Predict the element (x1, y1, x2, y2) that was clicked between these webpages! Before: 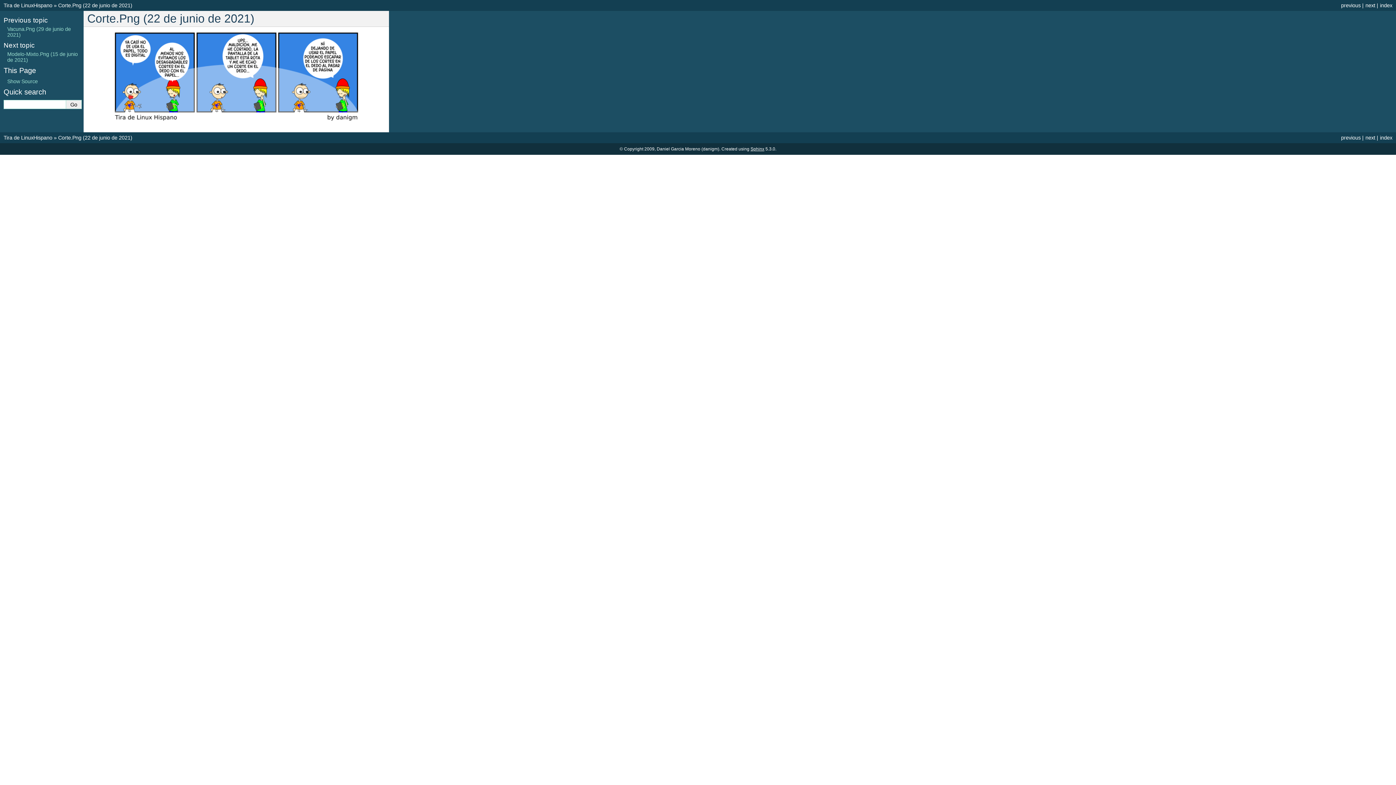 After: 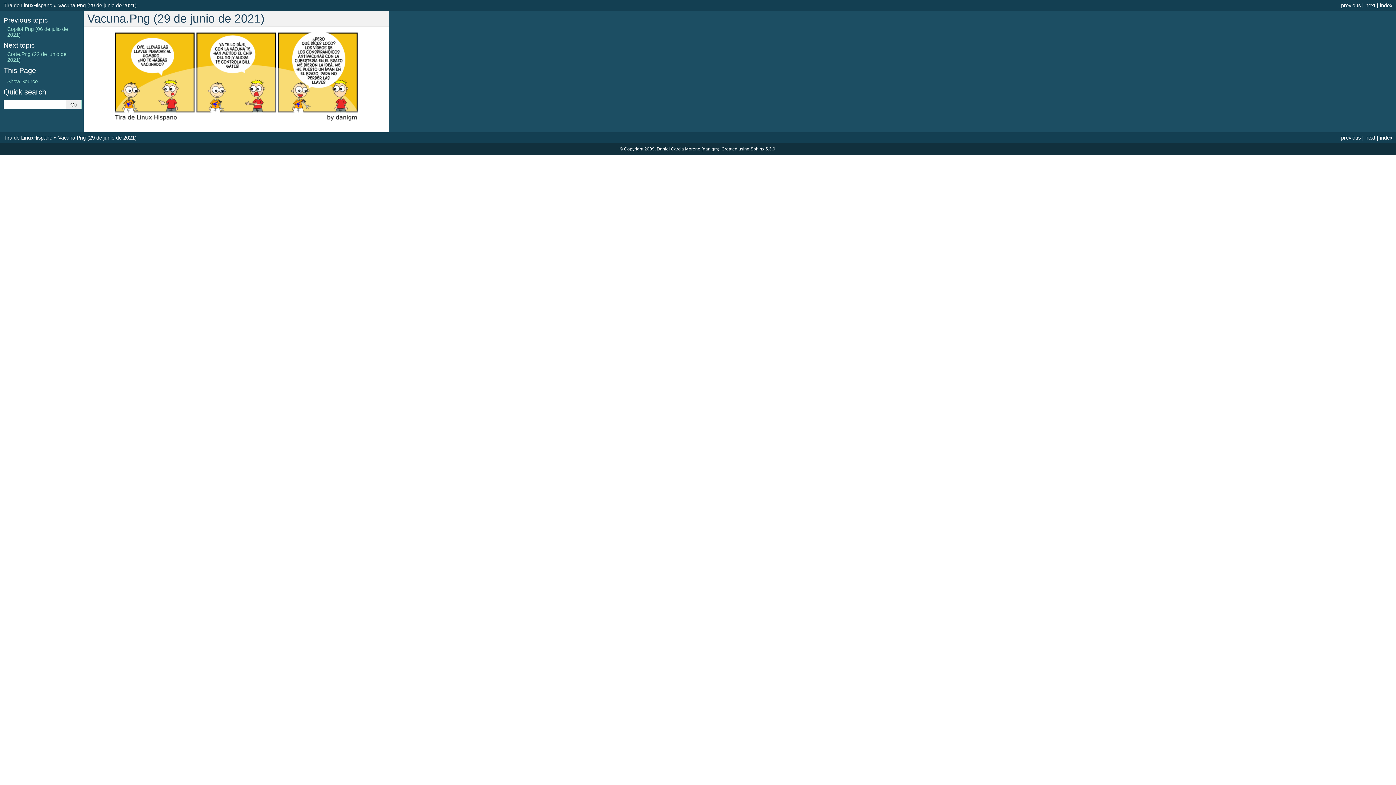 Action: bbox: (1341, 2, 1361, 8) label: previous